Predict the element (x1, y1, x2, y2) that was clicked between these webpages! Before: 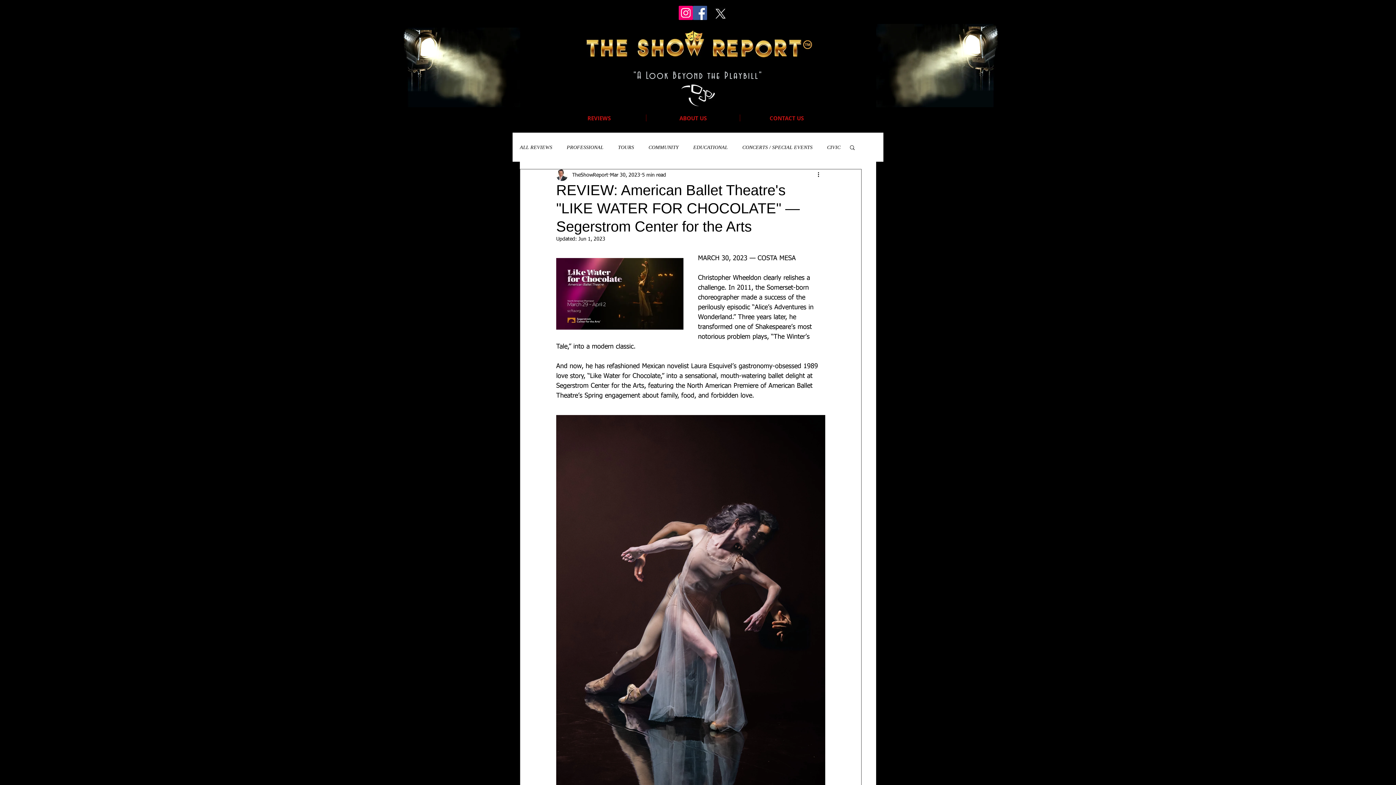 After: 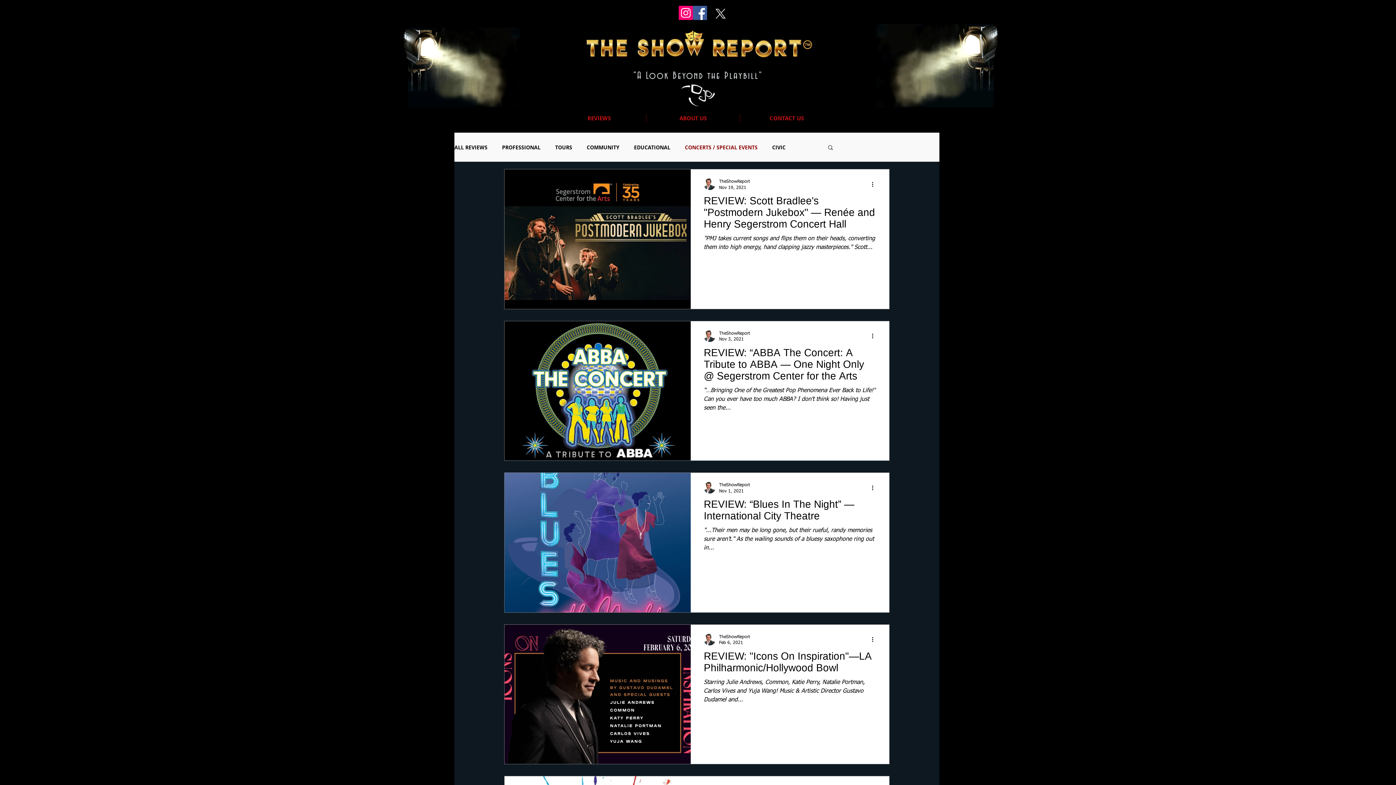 Action: label: CONCERTS / SPECIAL EVENTS bbox: (742, 143, 812, 150)